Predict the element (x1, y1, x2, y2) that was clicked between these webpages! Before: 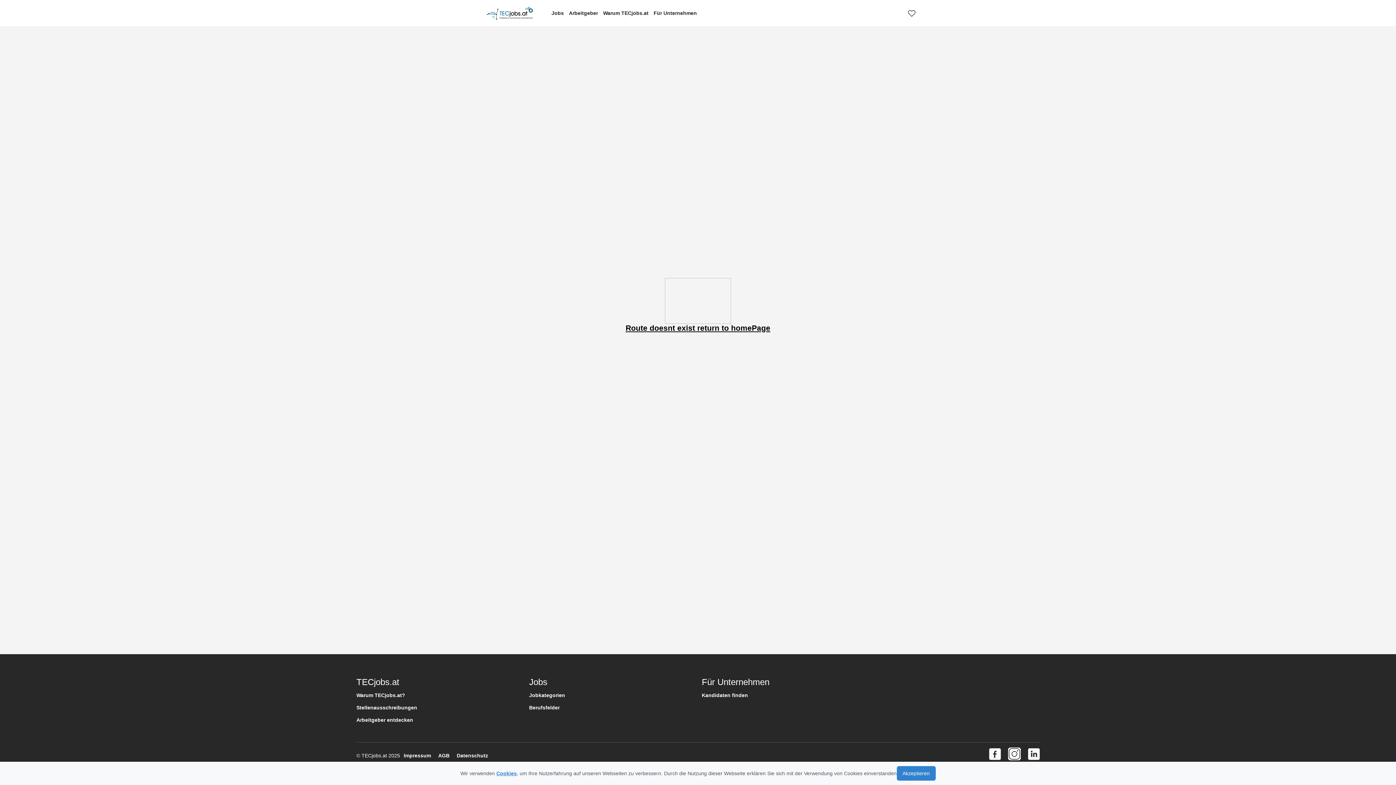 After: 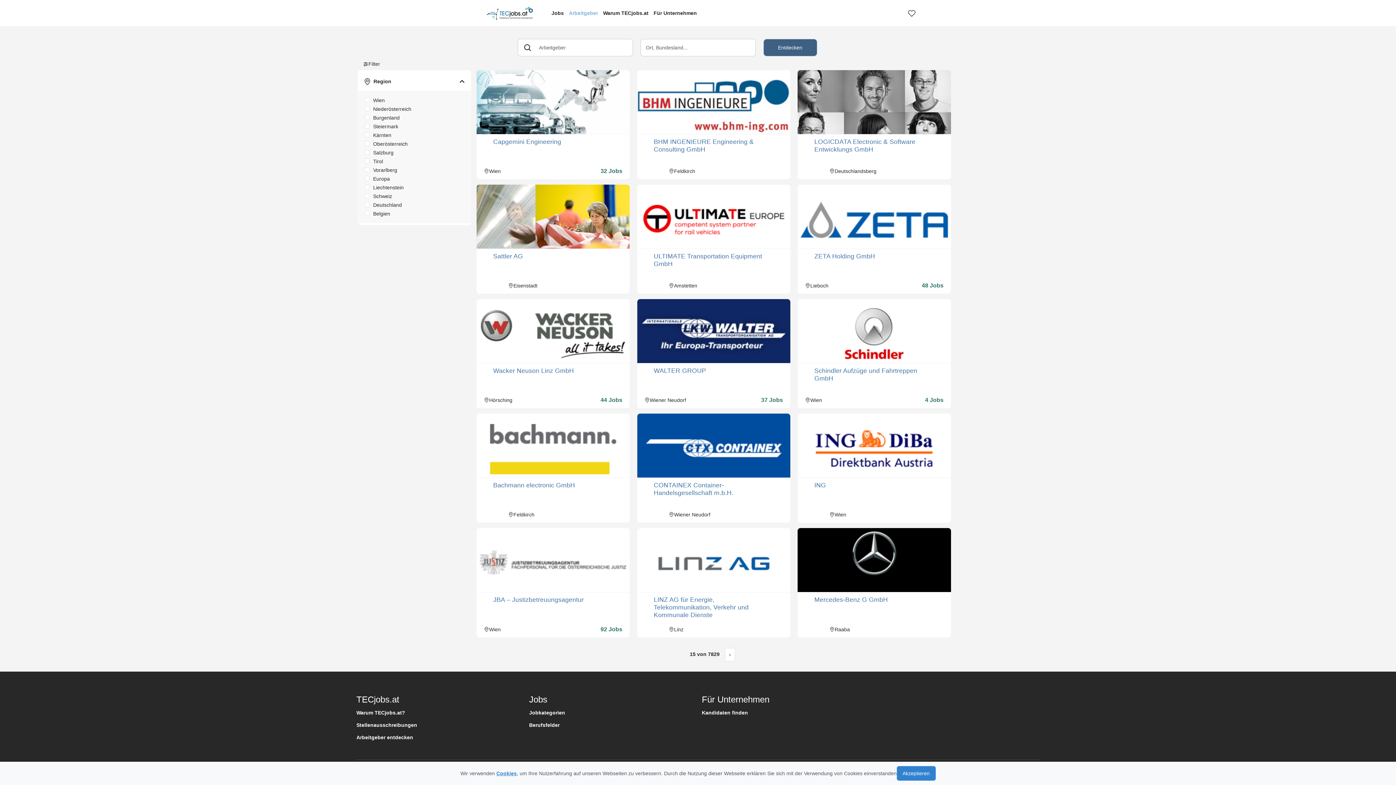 Action: bbox: (356, 717, 413, 723) label: Arbeitgeber entdecken